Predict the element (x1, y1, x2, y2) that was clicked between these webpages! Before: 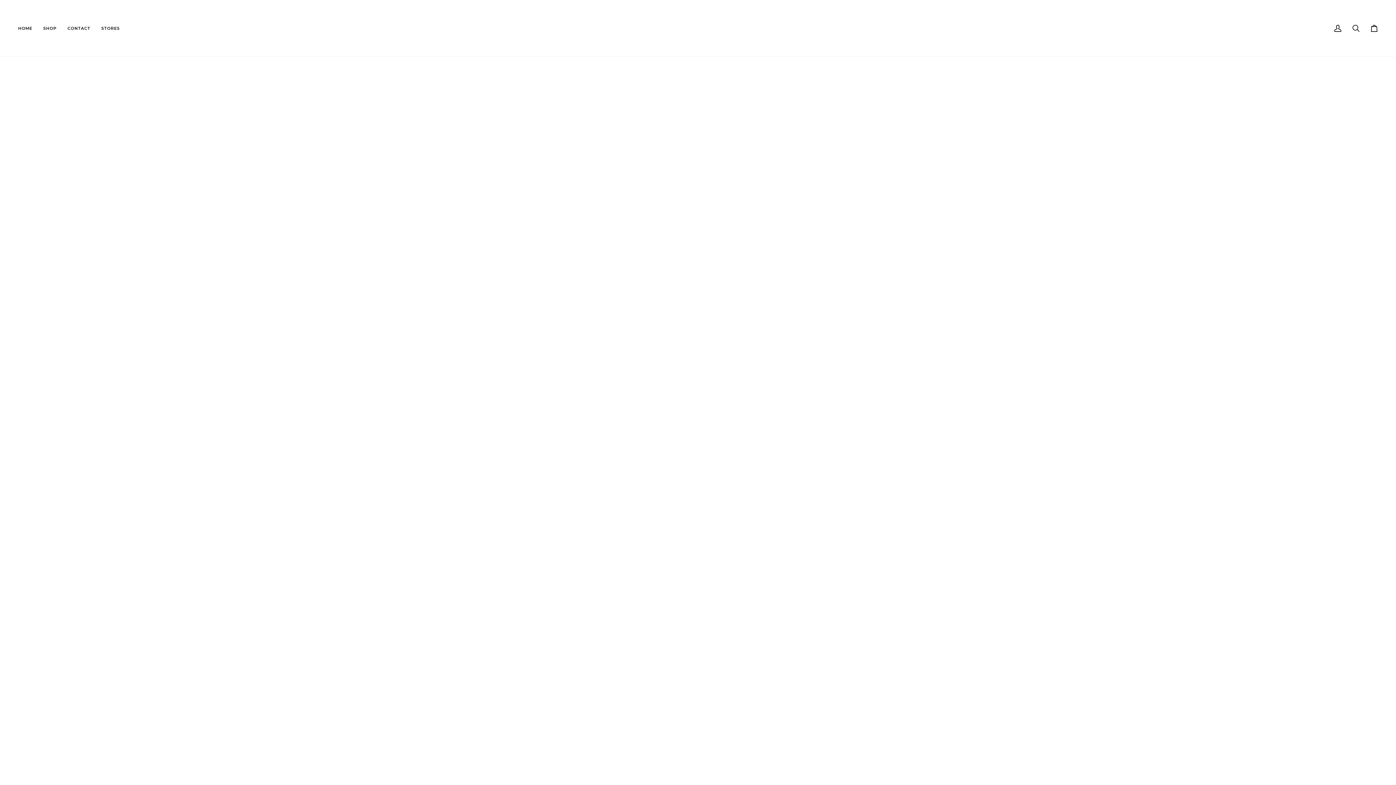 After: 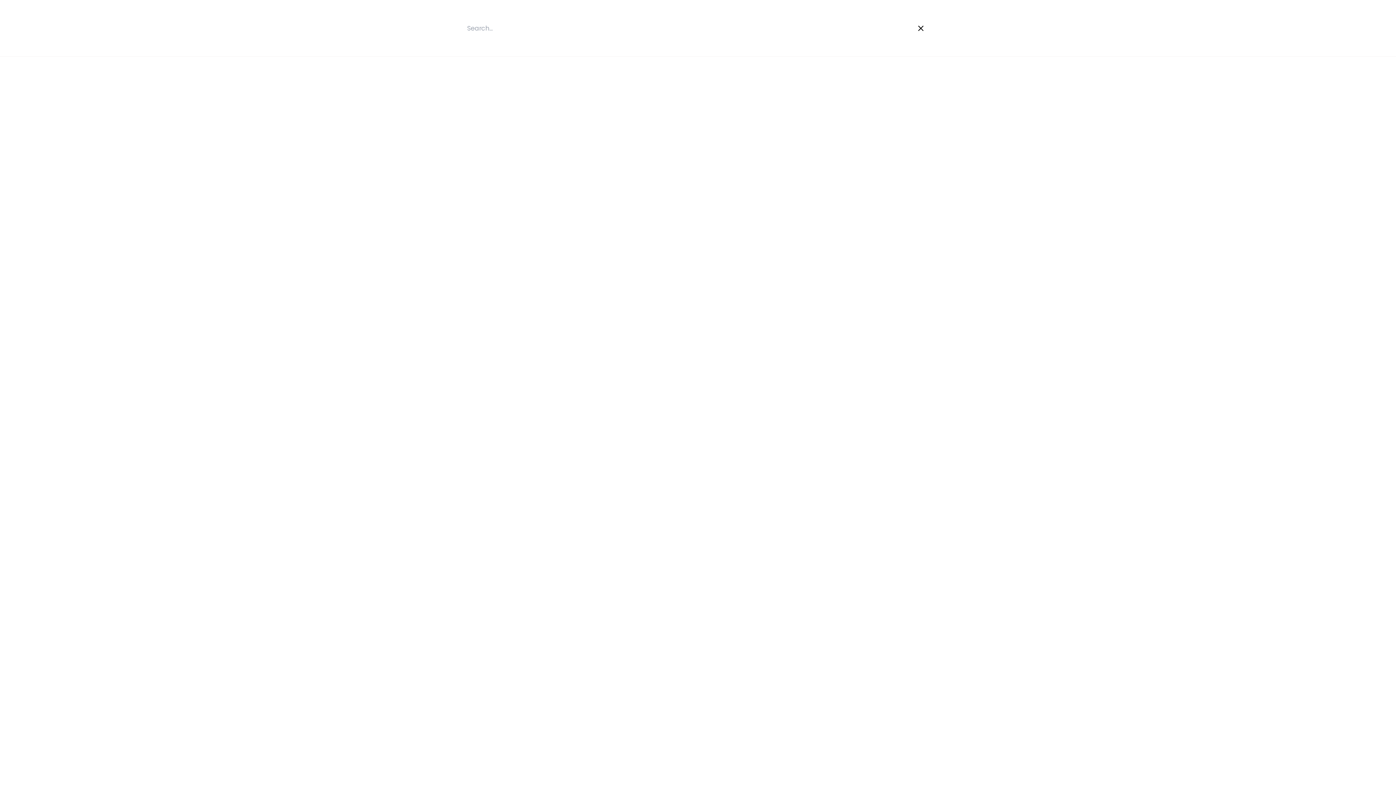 Action: bbox: (1347, 0, 1365, 56) label: Search